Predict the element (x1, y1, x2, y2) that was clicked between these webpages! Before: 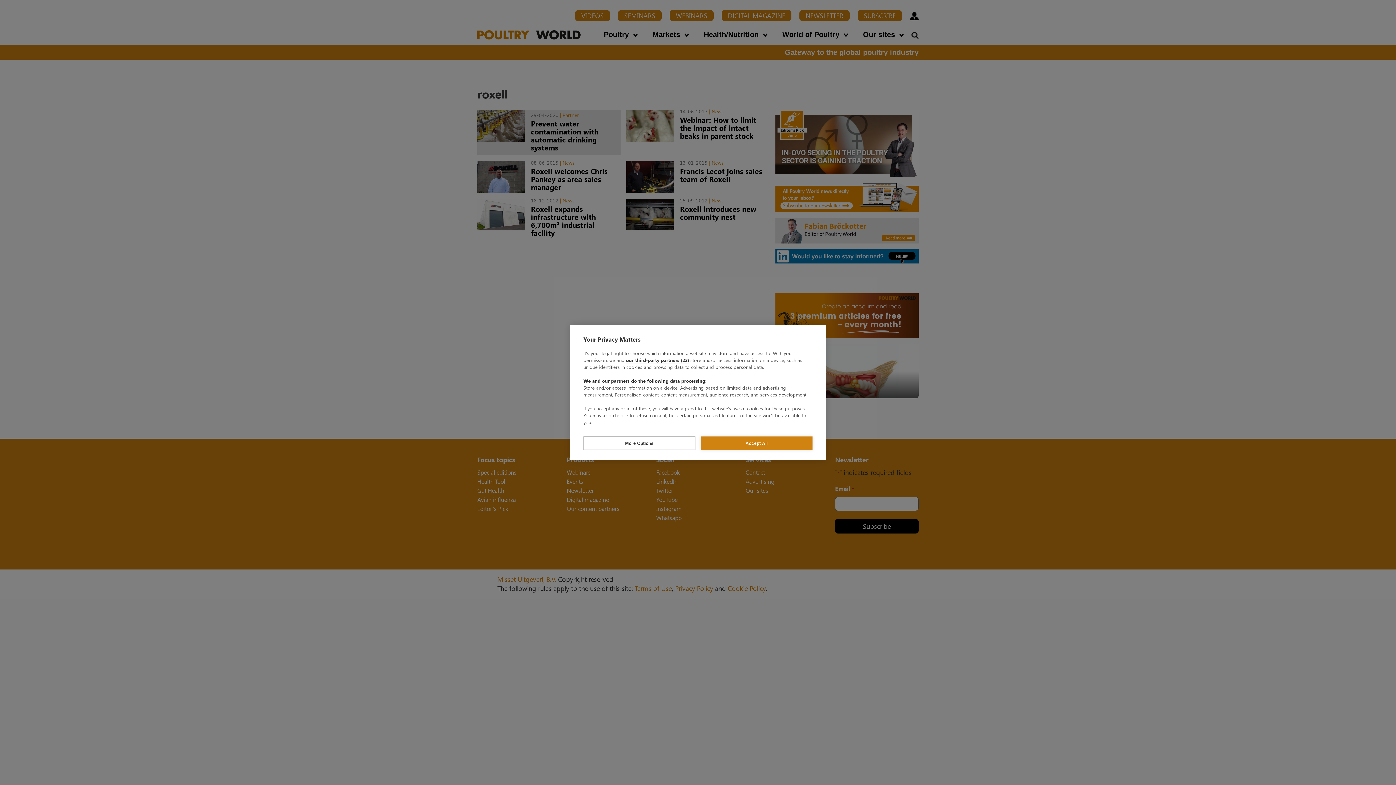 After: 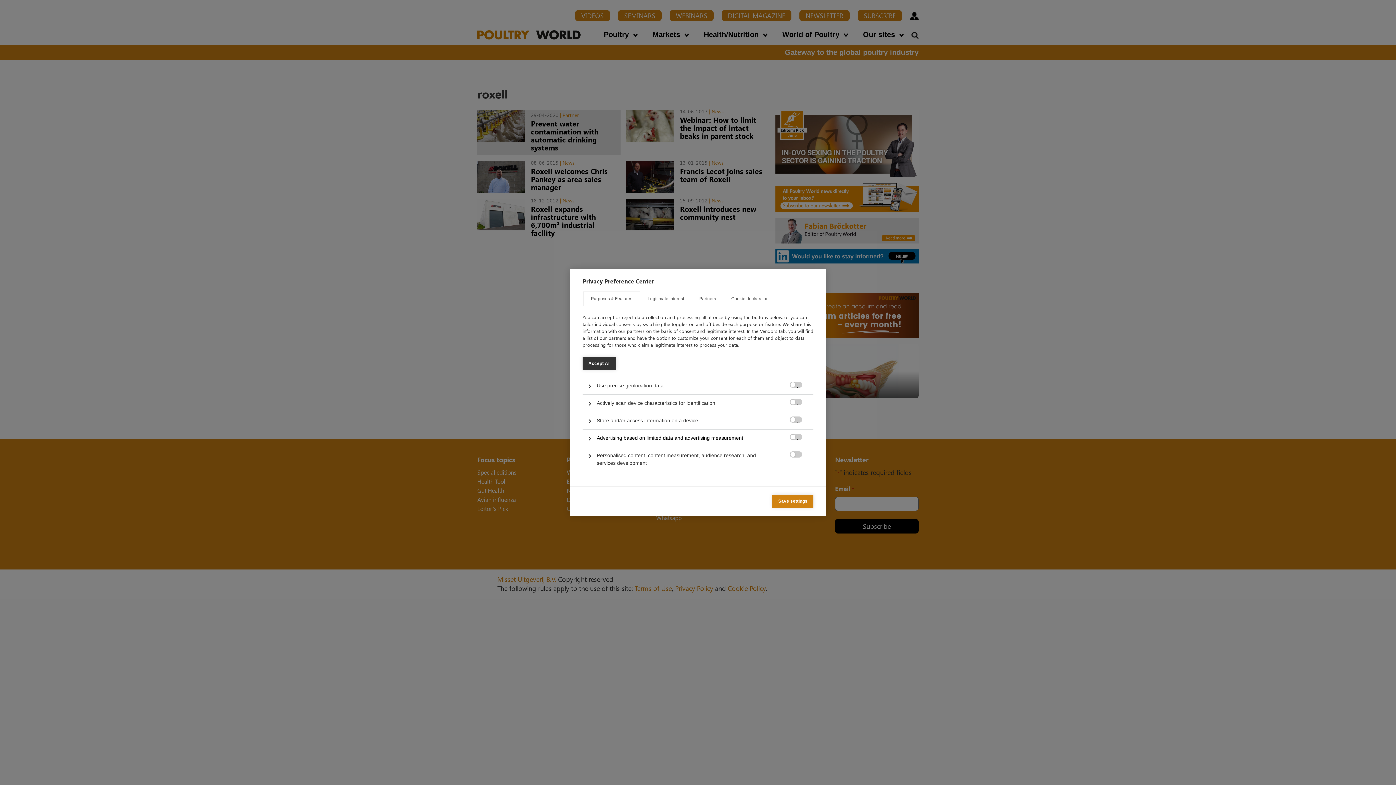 Action: bbox: (583, 436, 695, 450) label: More Options